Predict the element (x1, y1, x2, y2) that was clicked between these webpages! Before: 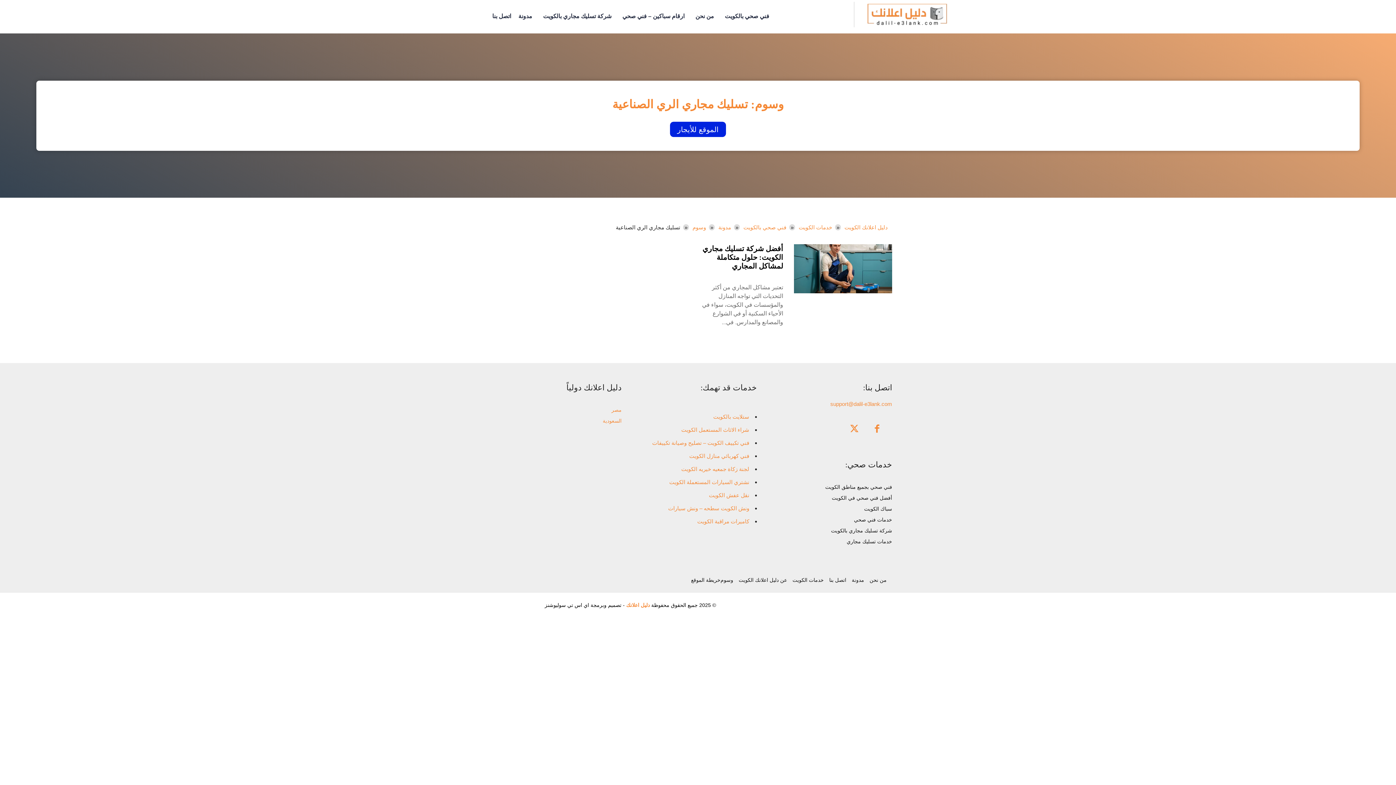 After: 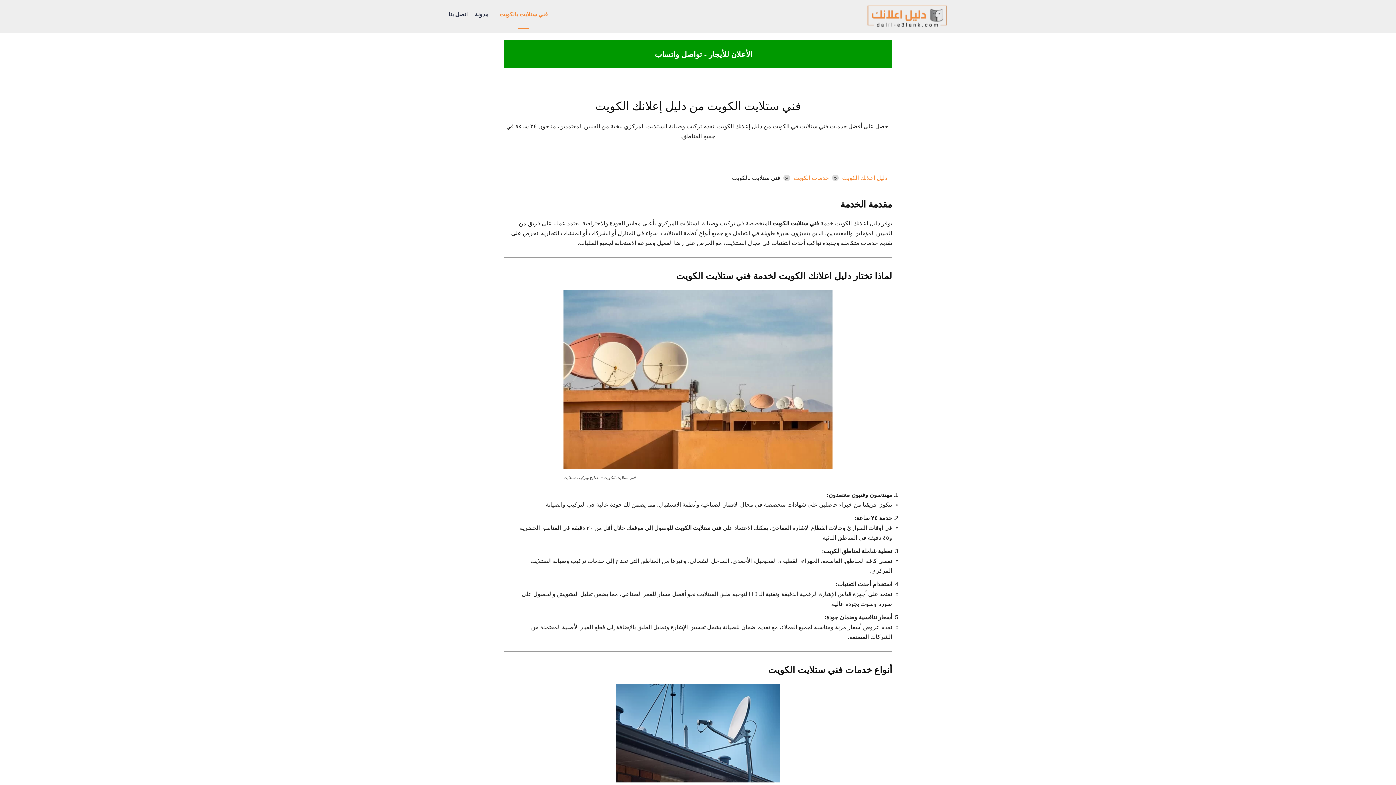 Action: label: ستلايت بالكويت bbox: (713, 413, 749, 419)